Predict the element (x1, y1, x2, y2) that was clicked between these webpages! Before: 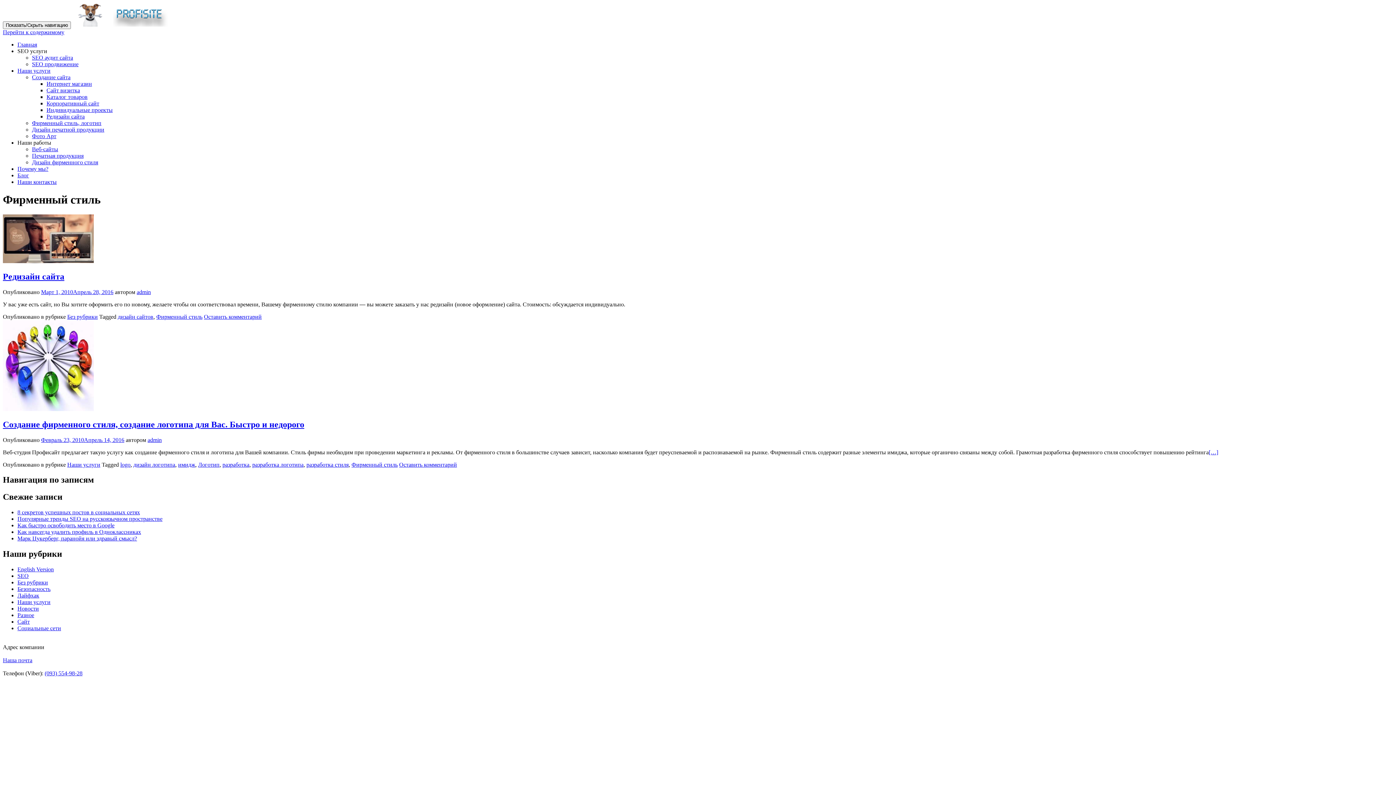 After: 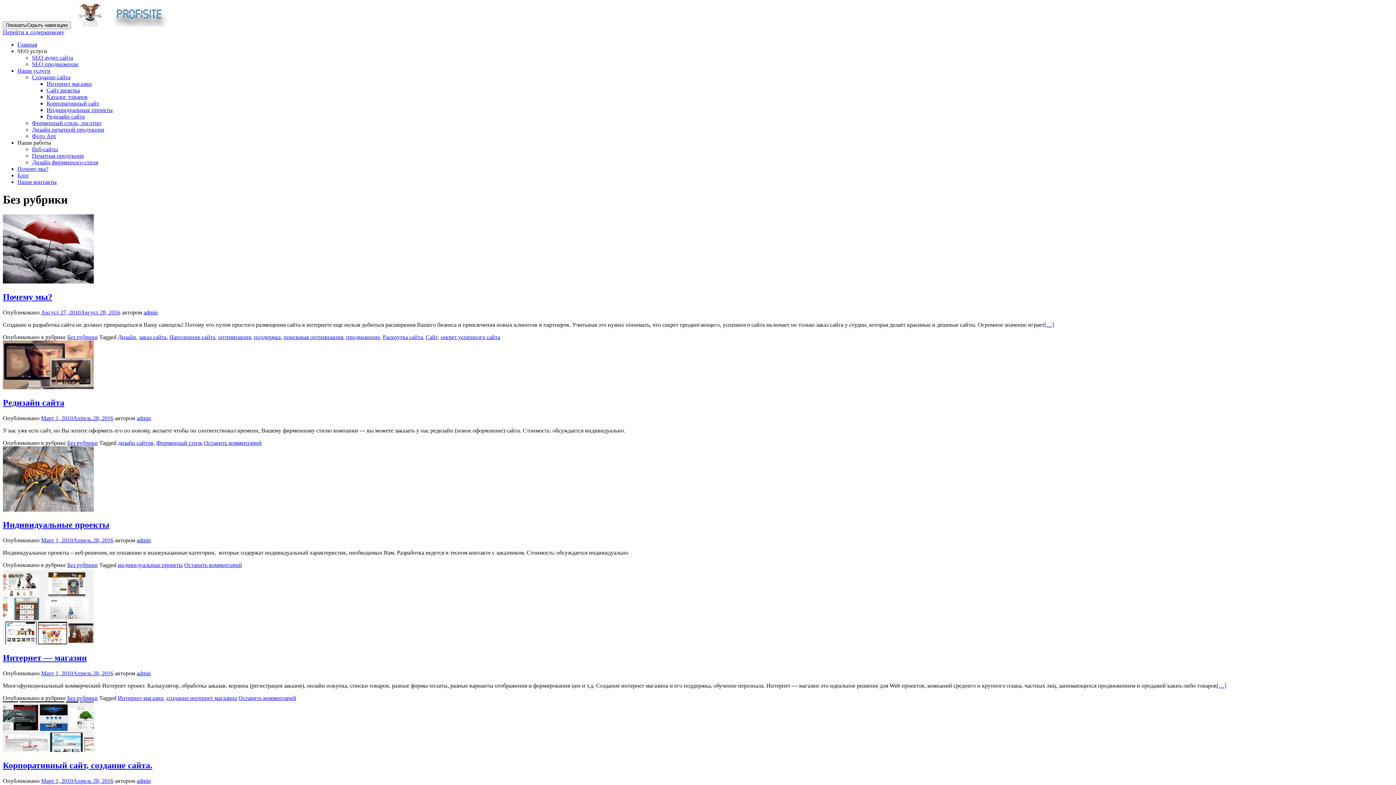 Action: label: Без рубрики bbox: (17, 579, 48, 585)